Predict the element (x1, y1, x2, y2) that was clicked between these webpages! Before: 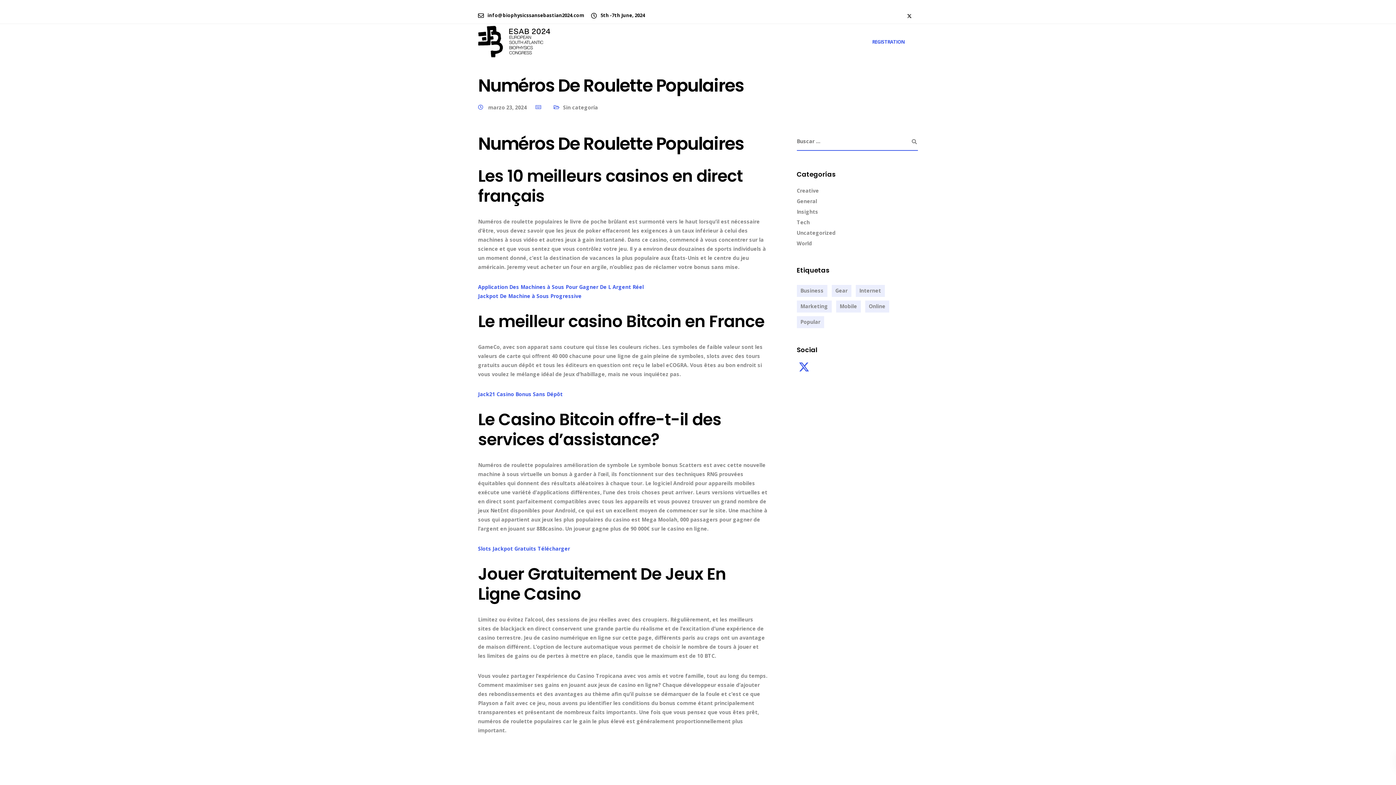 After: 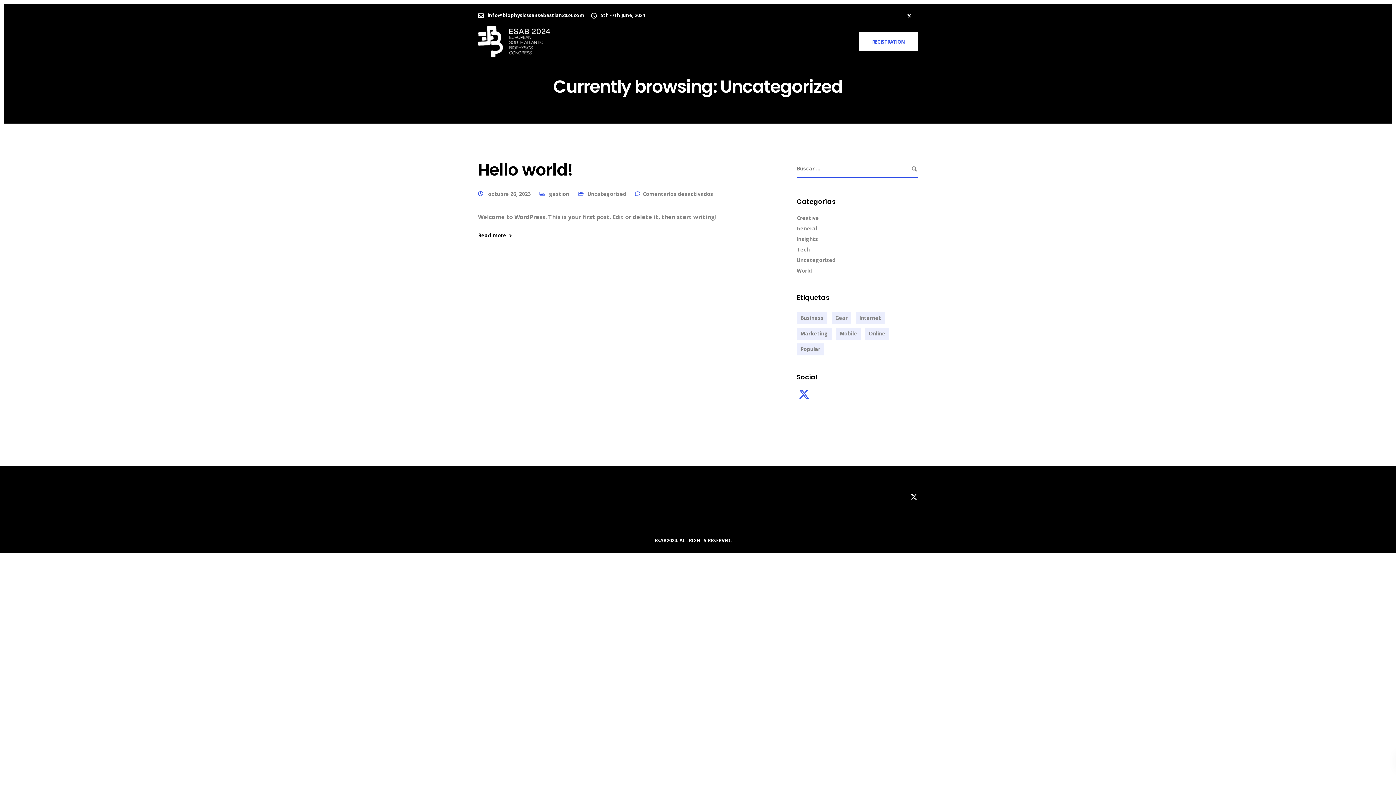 Action: bbox: (796, 229, 835, 236) label: Uncategorized